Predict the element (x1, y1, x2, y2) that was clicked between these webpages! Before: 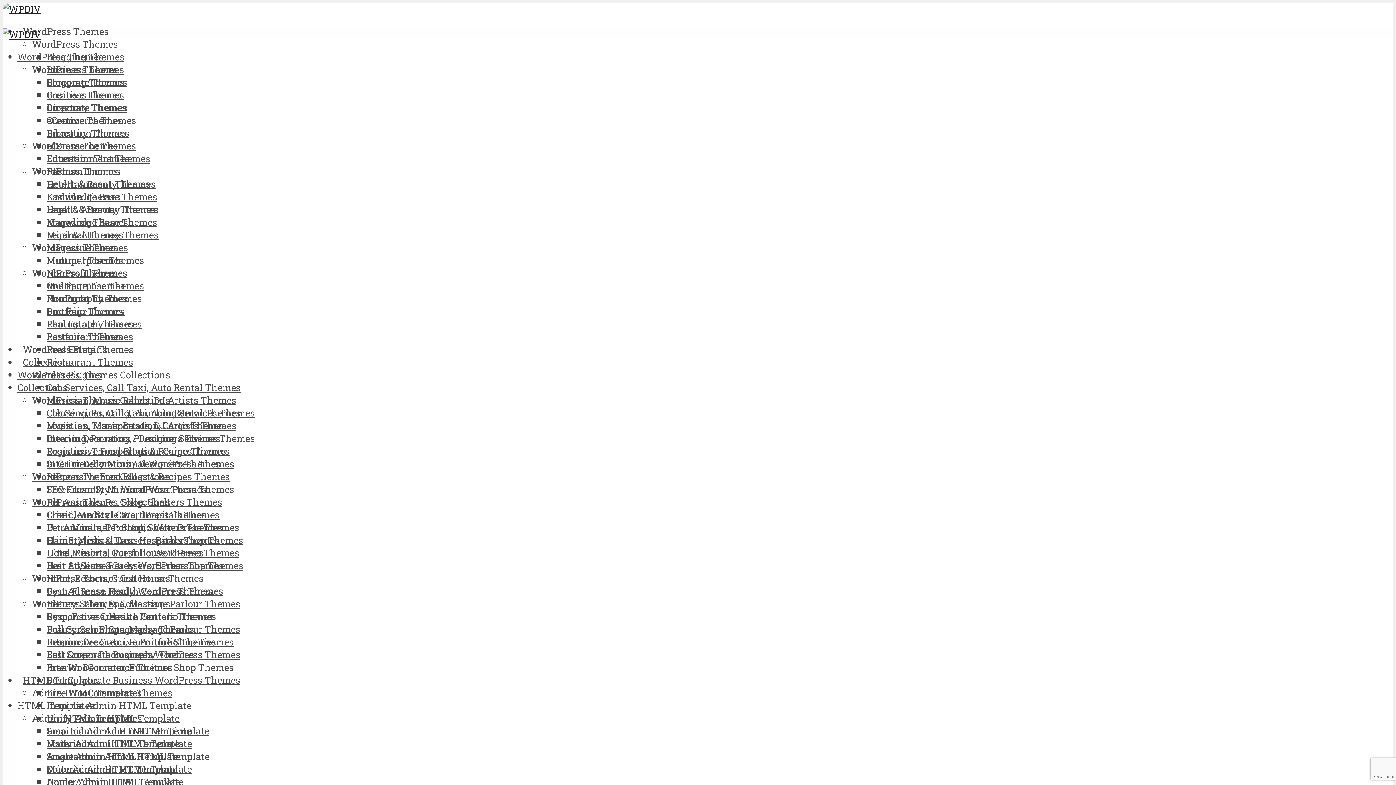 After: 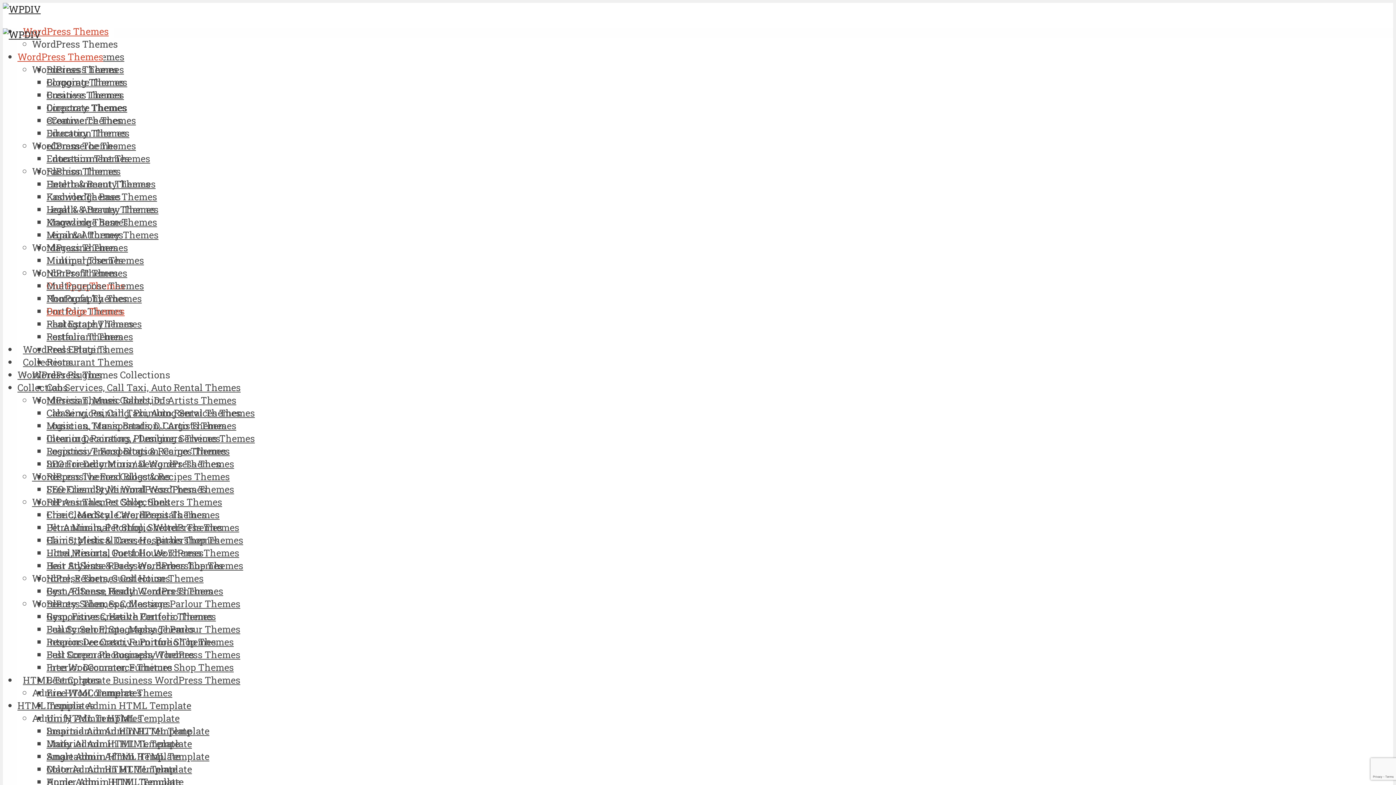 Action: label: One Page Themes bbox: (46, 304, 124, 317)